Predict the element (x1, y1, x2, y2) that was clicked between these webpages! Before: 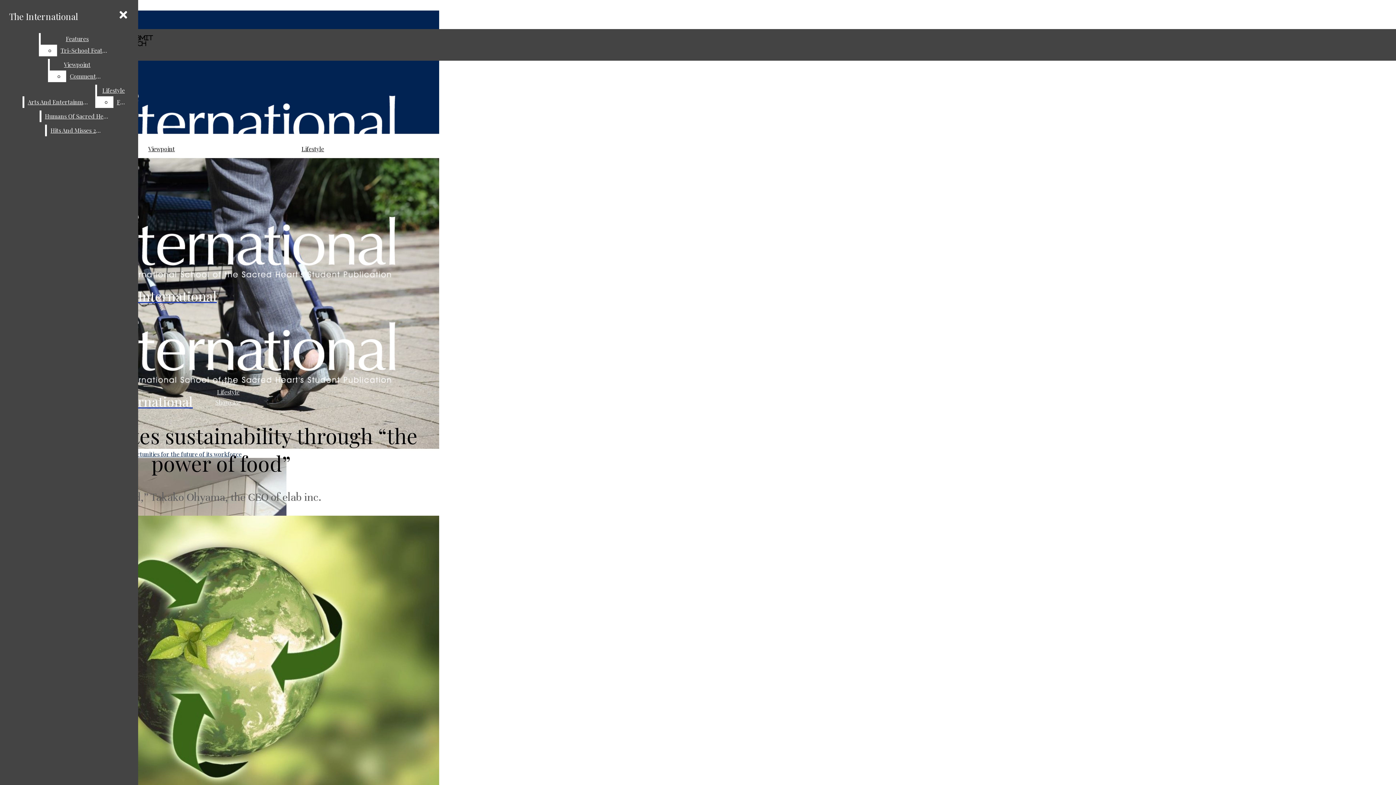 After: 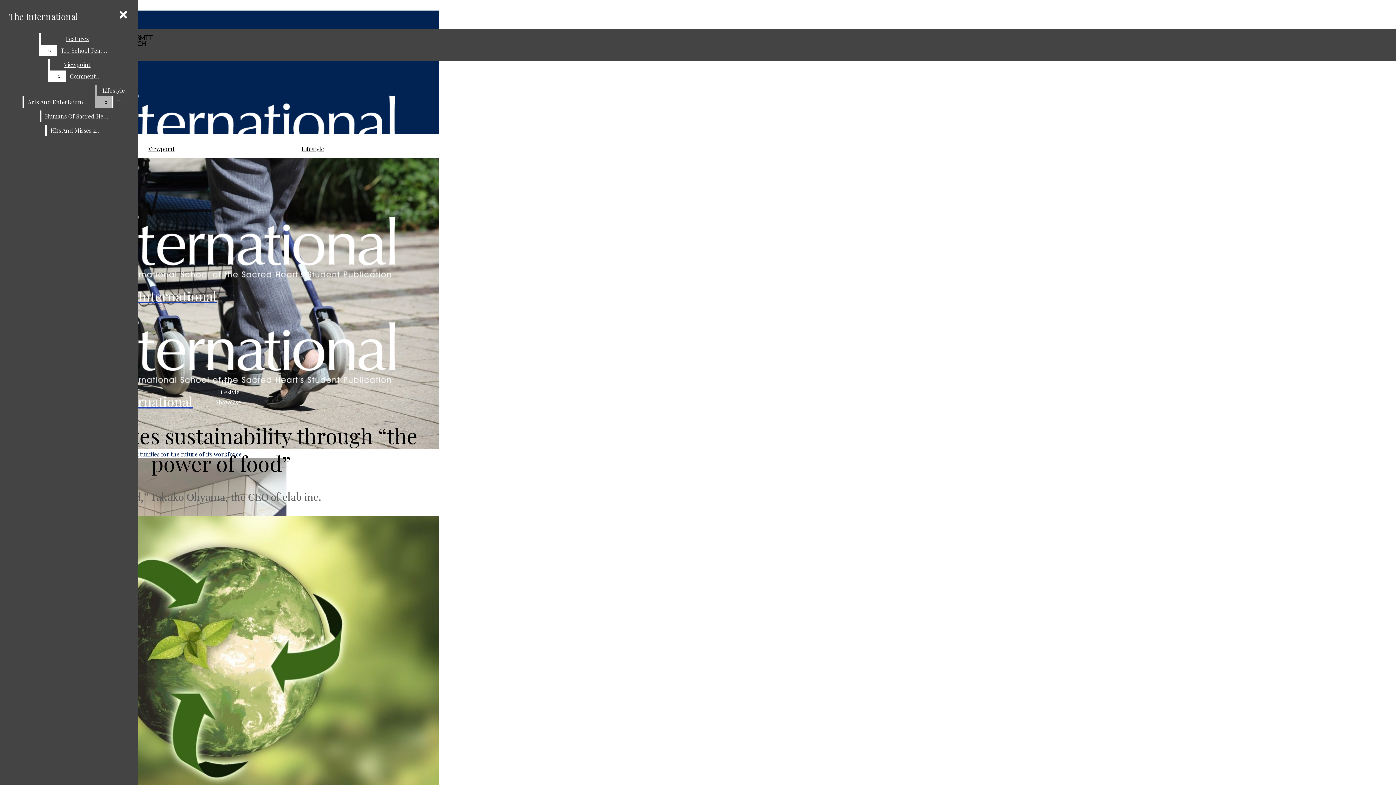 Action: bbox: (113, 96, 130, 108) label: Food